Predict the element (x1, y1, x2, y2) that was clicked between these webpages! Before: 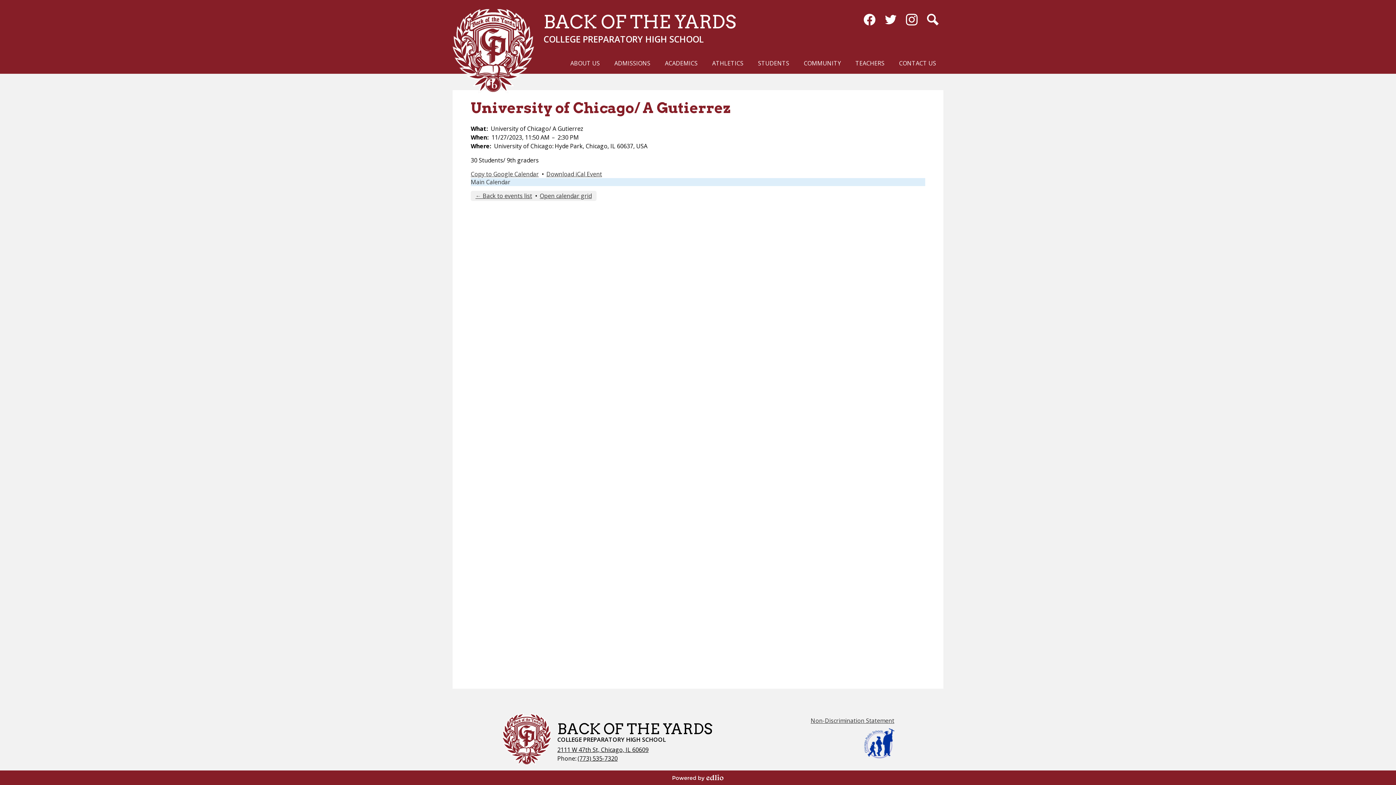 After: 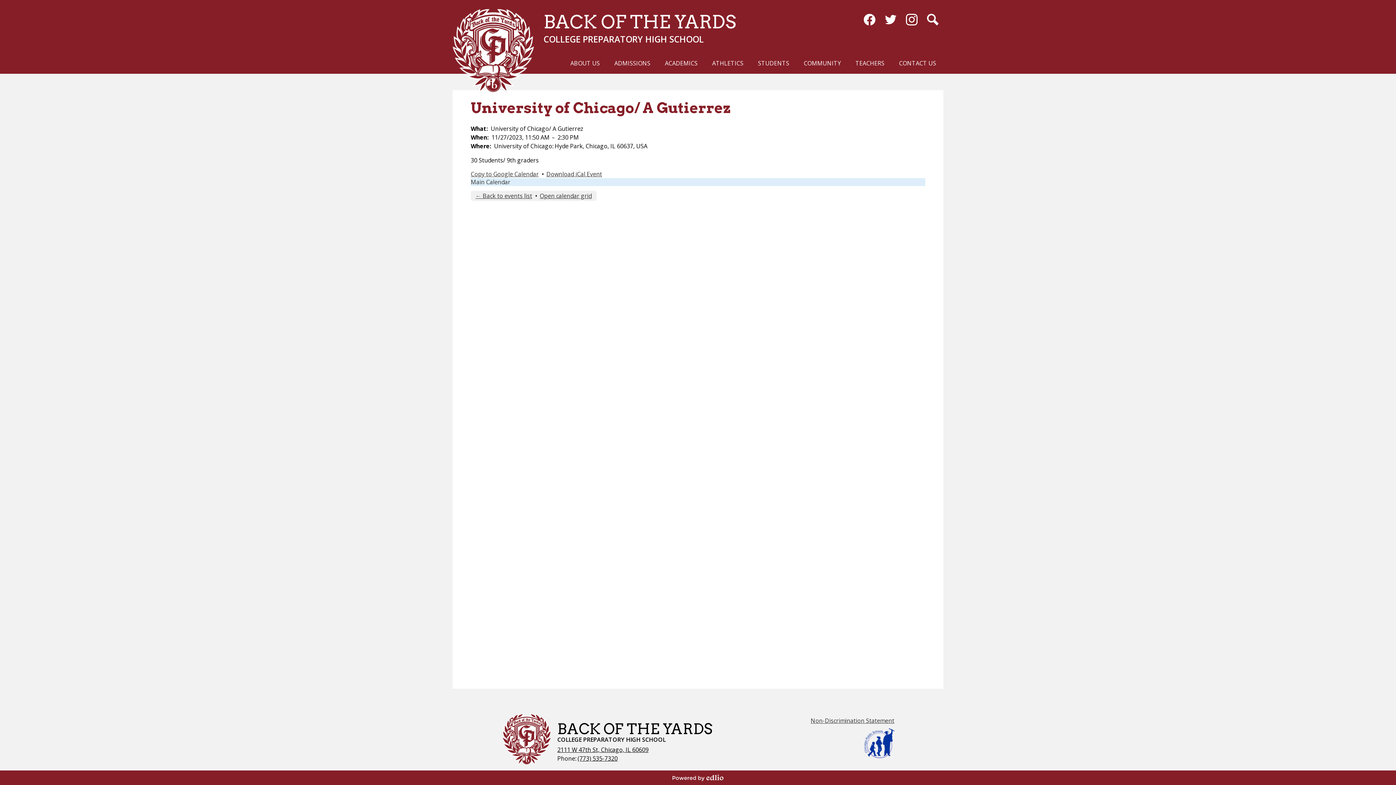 Action: bbox: (577, 754, 617, 762) label: (773) 535-7320